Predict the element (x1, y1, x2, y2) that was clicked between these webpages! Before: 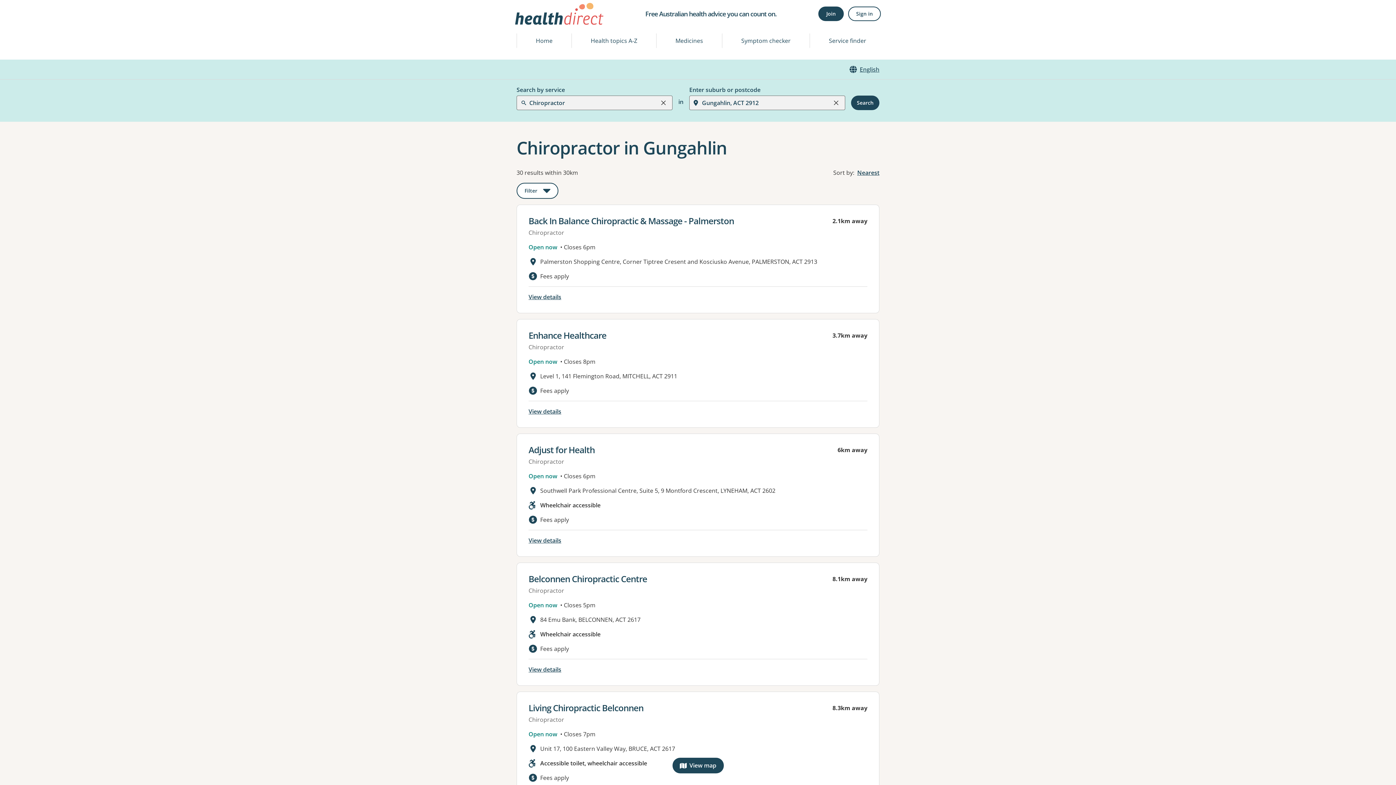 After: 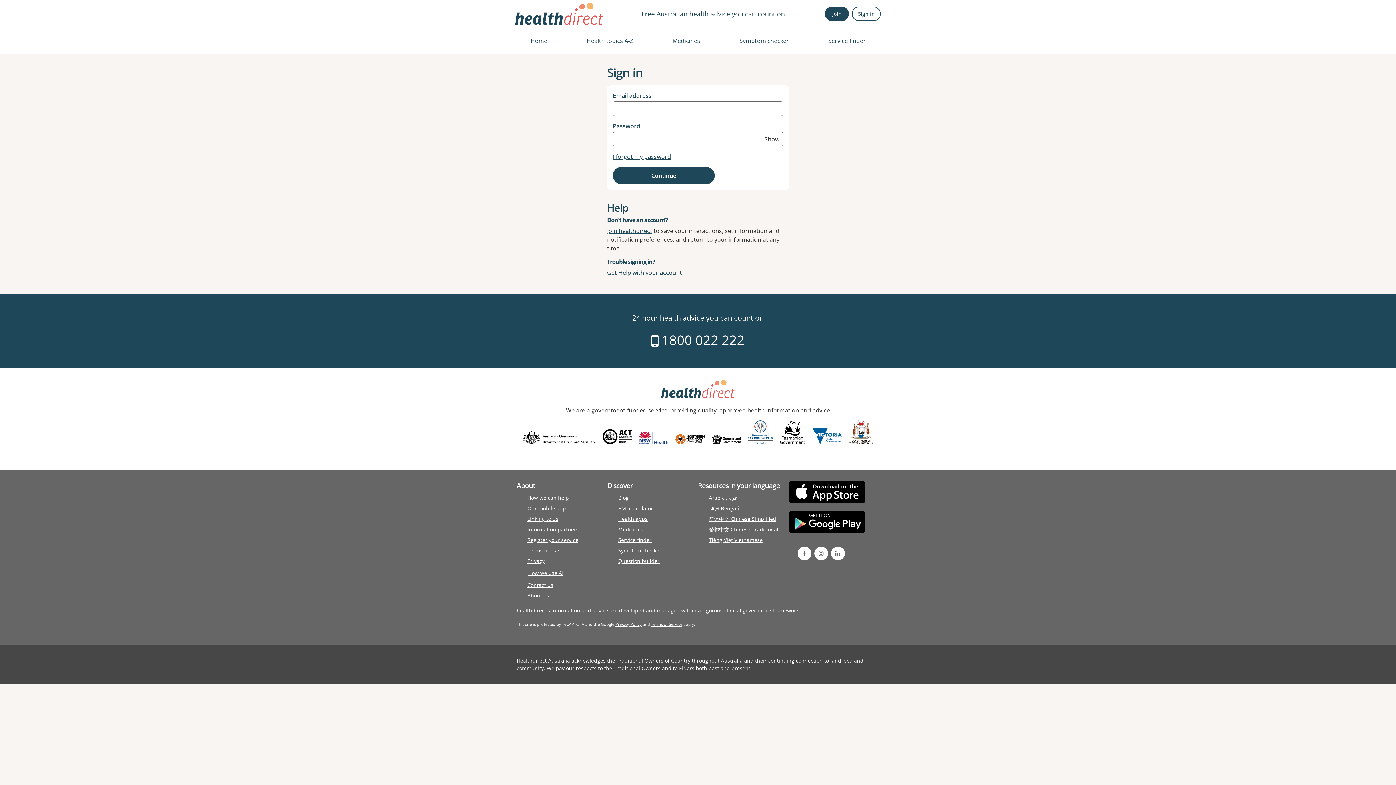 Action: label: Sign in bbox: (848, 6, 881, 21)